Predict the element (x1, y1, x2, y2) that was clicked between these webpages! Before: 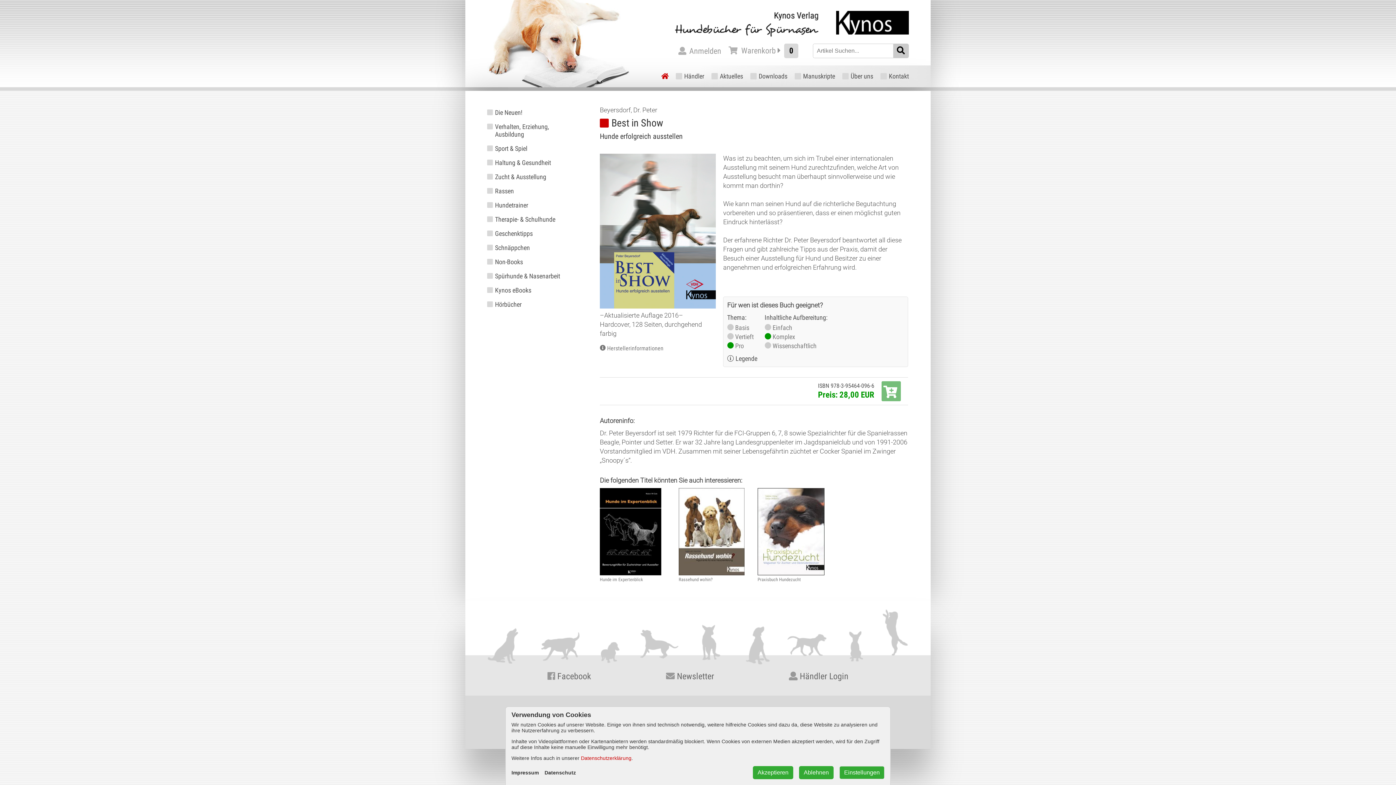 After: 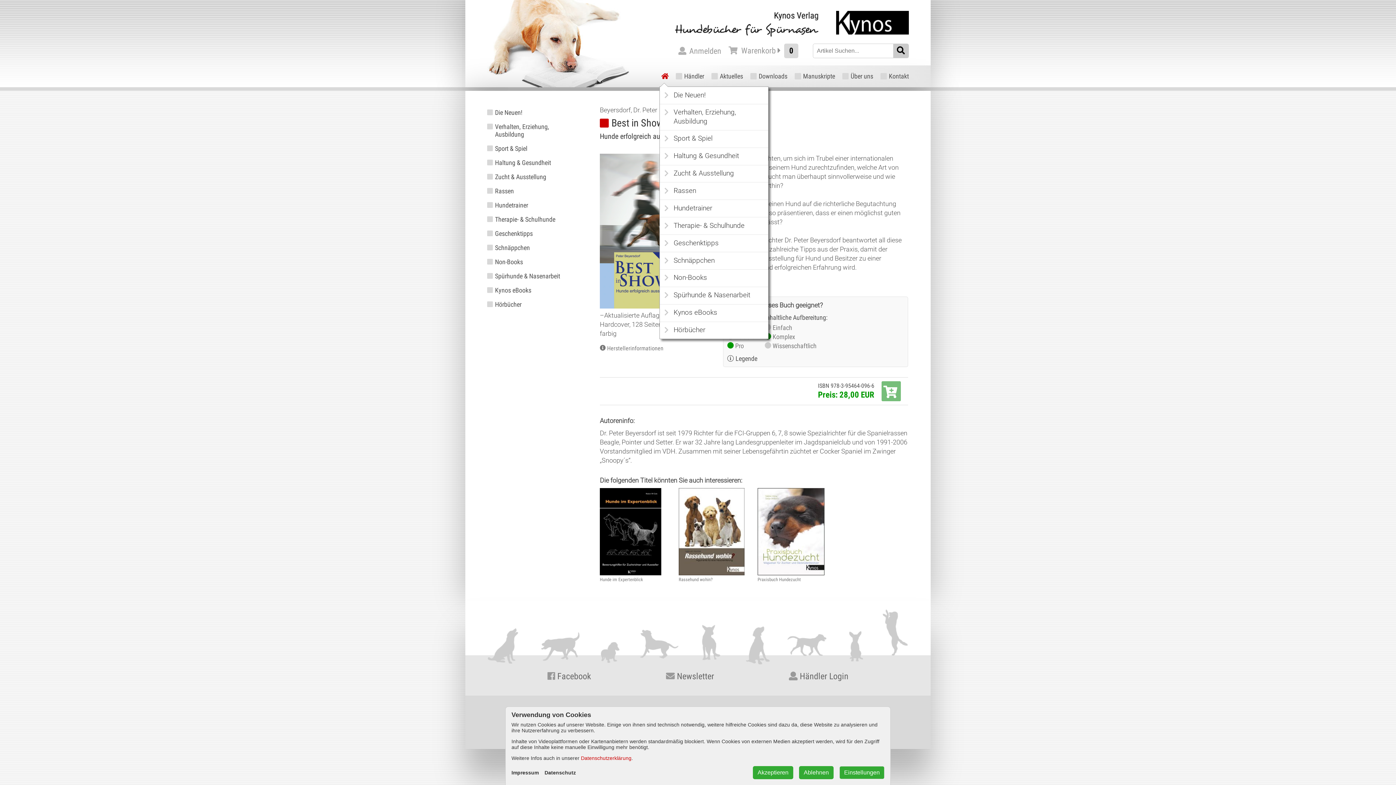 Action: bbox: (659, 67, 668, 84)